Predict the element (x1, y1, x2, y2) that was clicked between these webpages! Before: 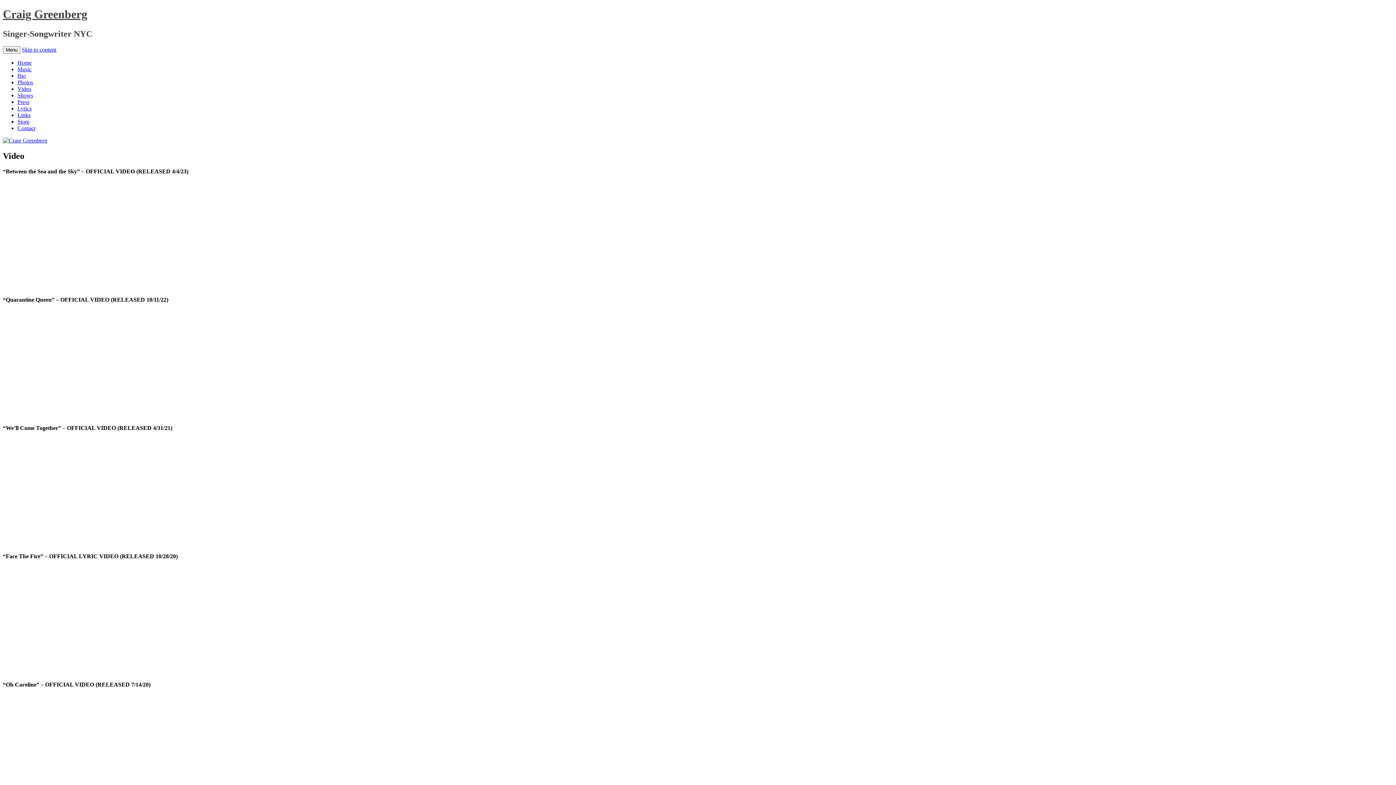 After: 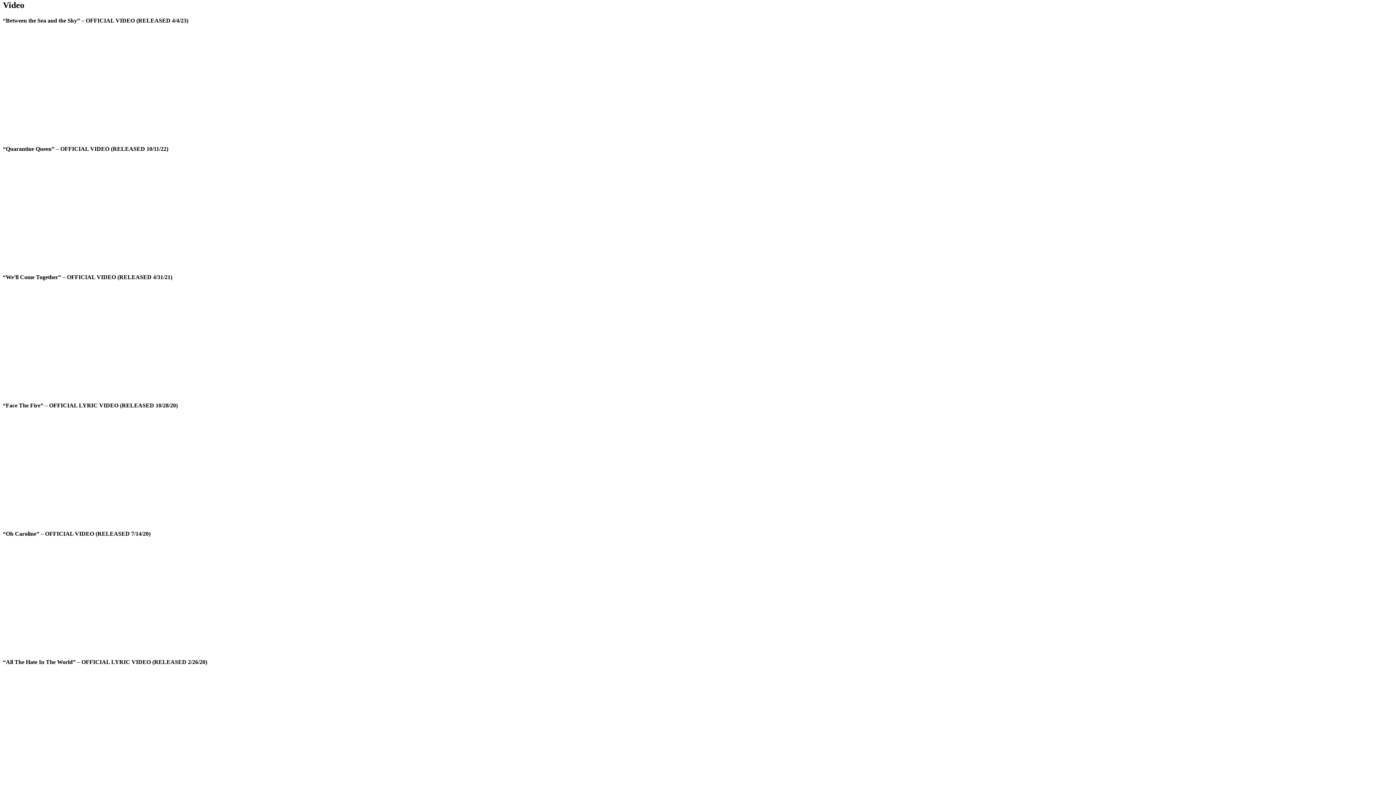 Action: bbox: (21, 46, 56, 52) label: Skip to content